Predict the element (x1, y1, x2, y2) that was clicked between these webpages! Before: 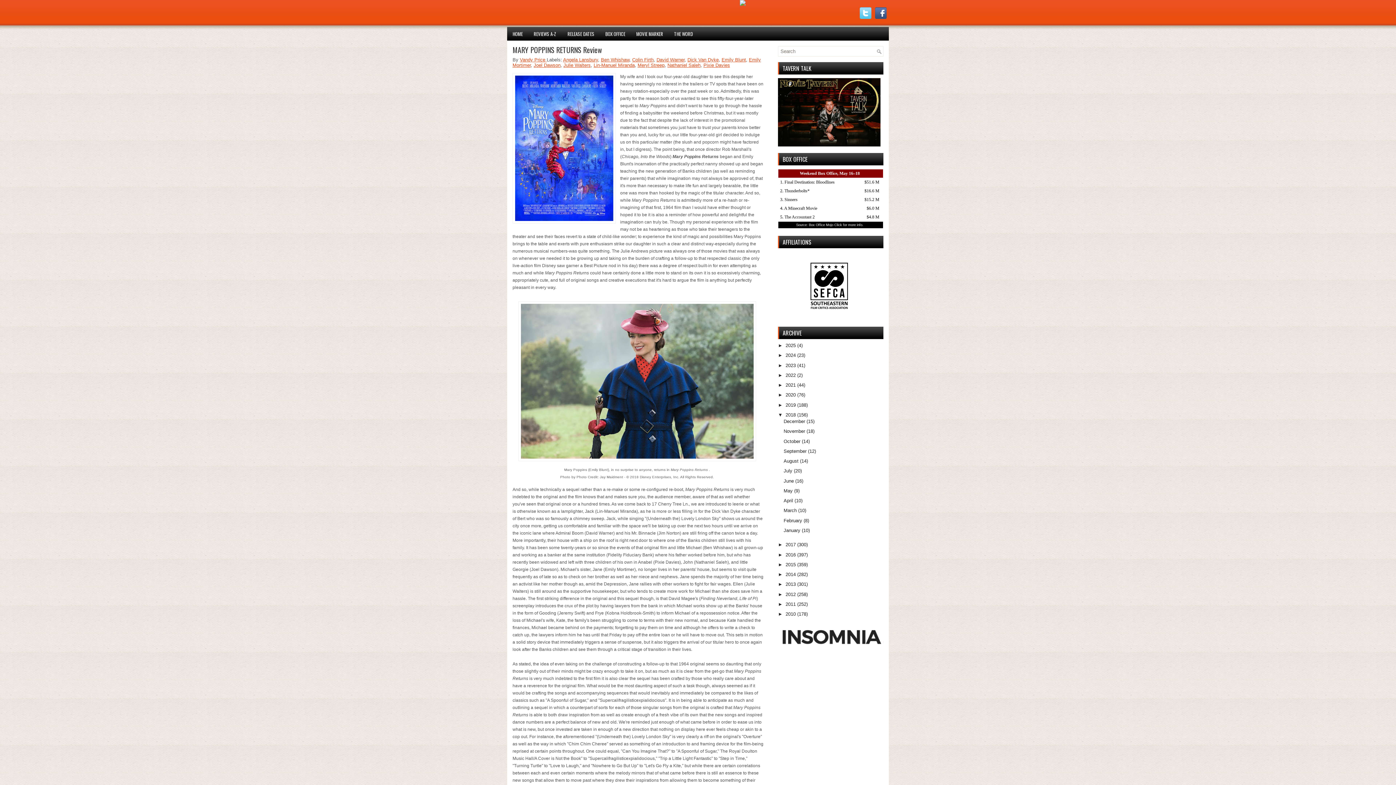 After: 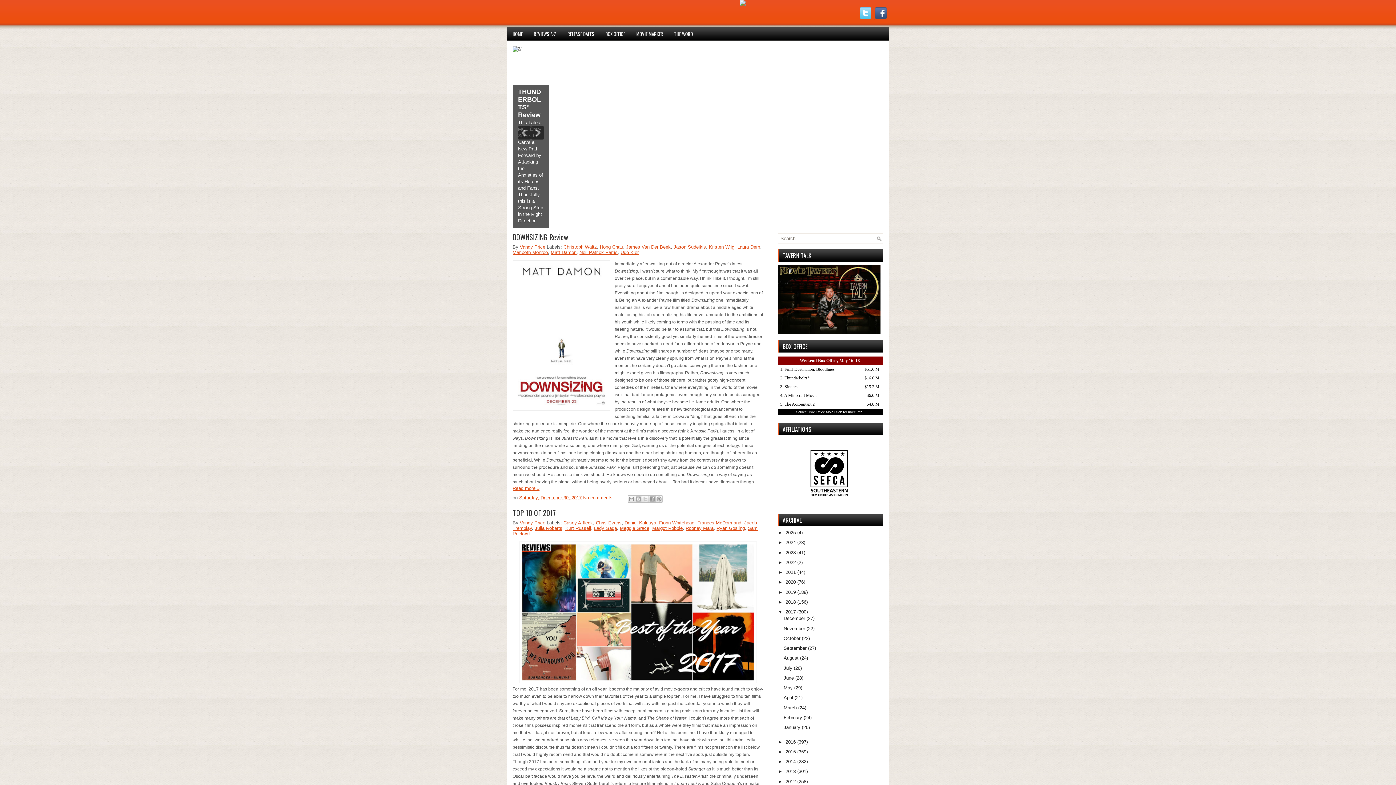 Action: bbox: (785, 542, 796, 547) label: 2017